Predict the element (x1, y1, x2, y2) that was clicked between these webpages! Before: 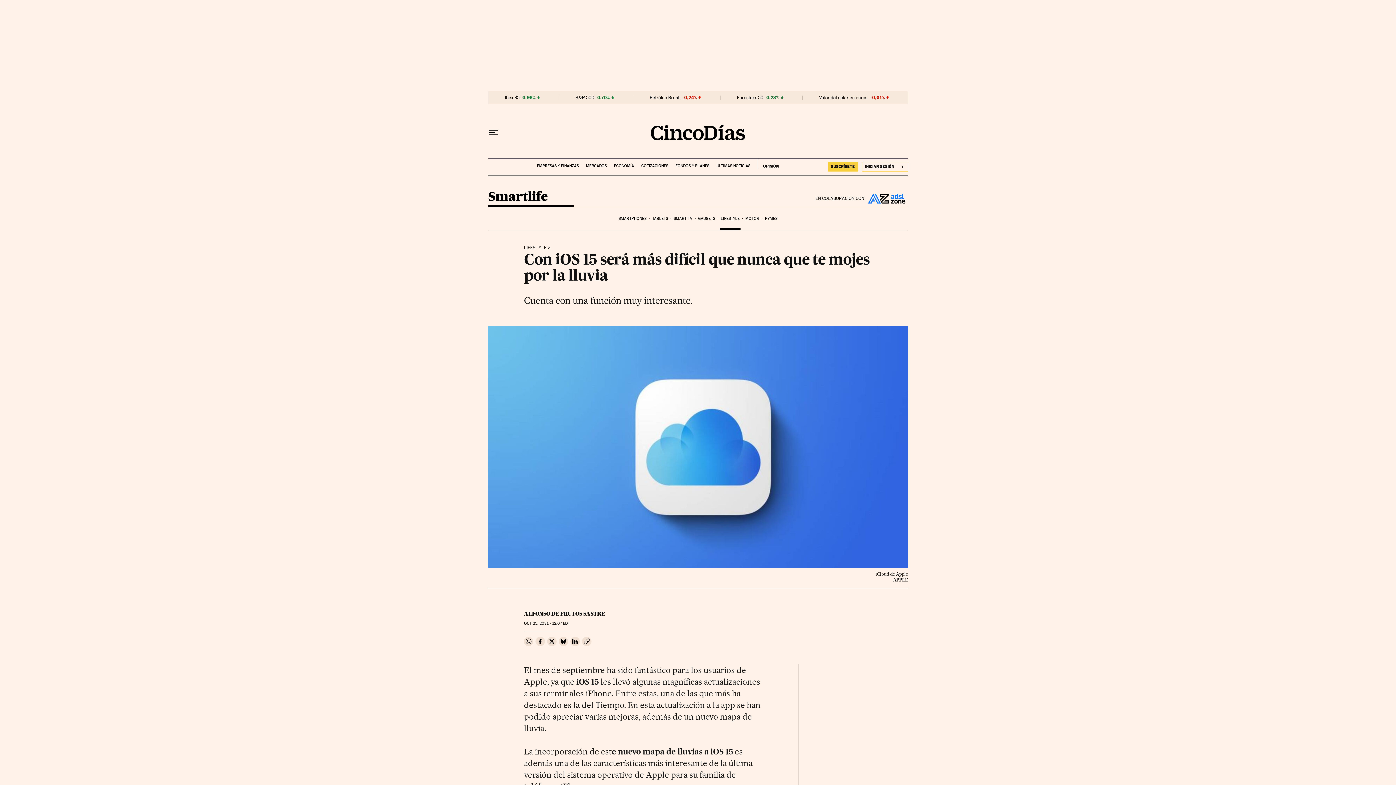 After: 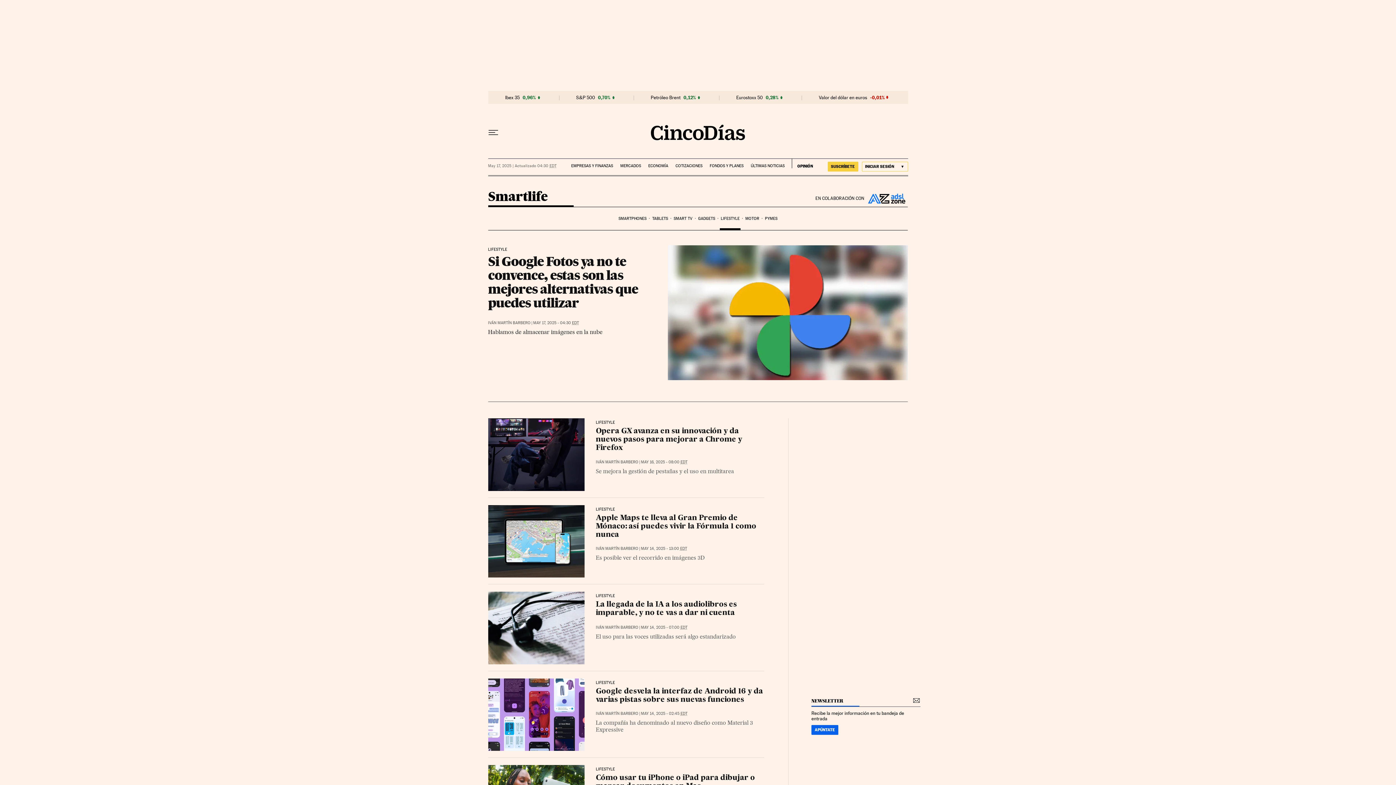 Action: bbox: (524, 244, 550, 250) label: LIFESTYLE